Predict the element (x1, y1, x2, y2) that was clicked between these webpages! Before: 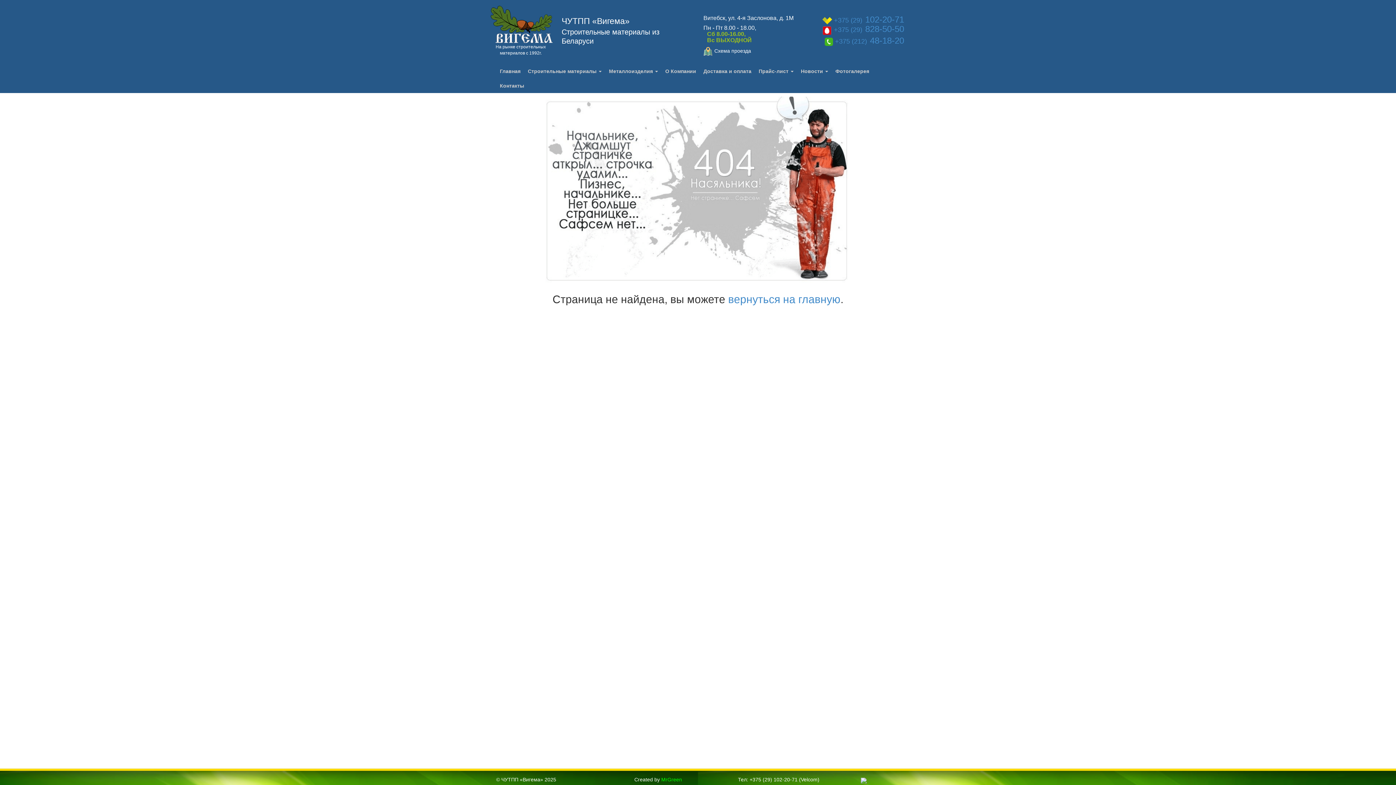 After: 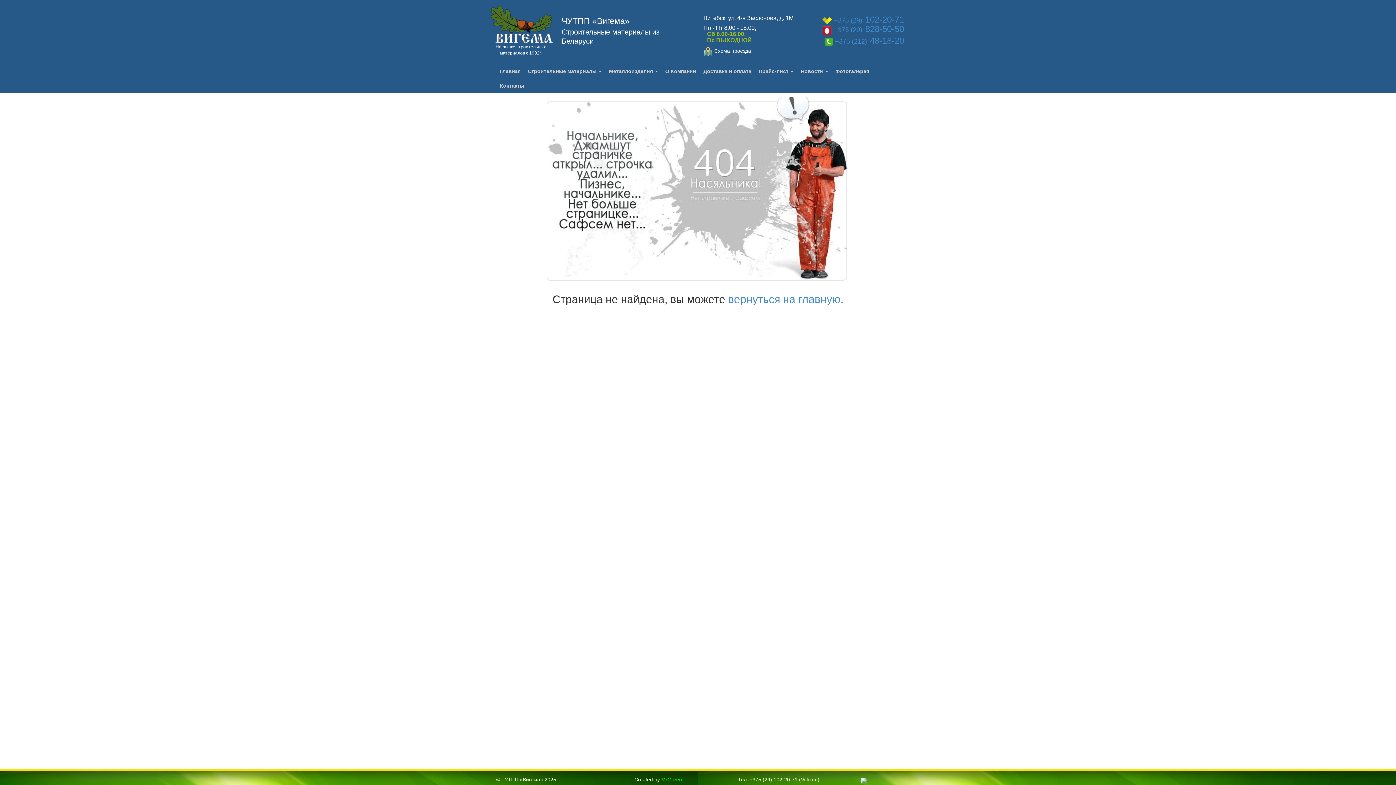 Action: label: вернуться на главную bbox: (728, 293, 840, 305)